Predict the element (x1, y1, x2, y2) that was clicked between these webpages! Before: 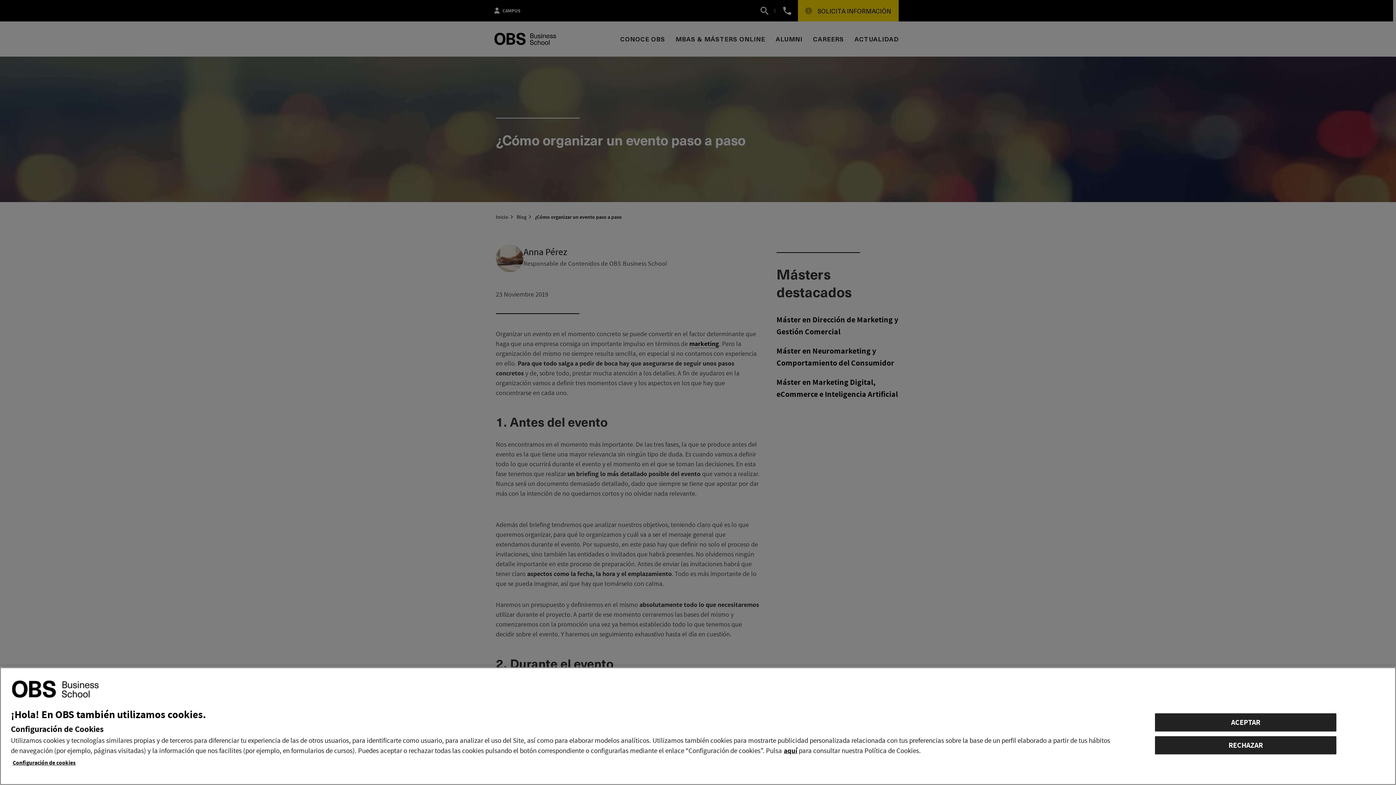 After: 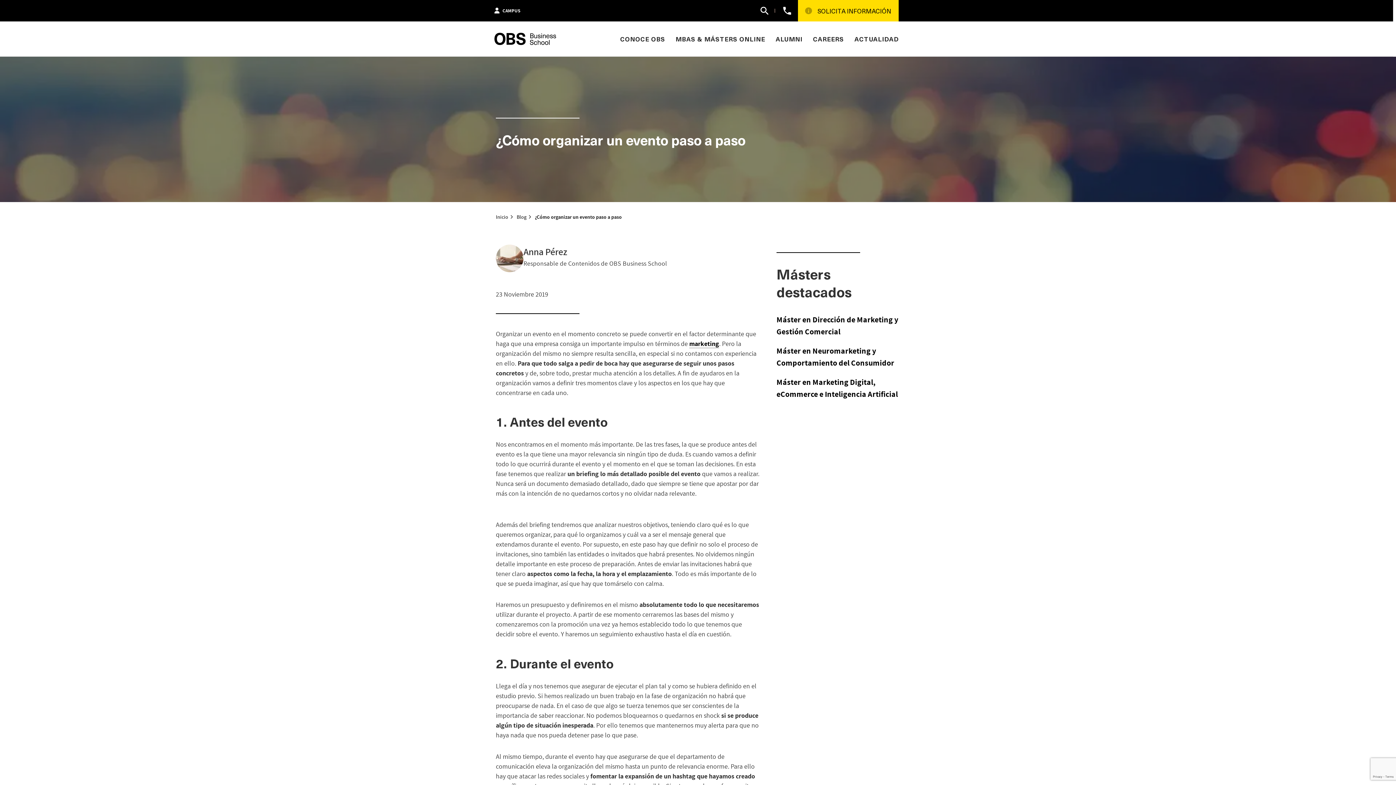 Action: bbox: (1155, 713, 1336, 731) label: ACEPTAR